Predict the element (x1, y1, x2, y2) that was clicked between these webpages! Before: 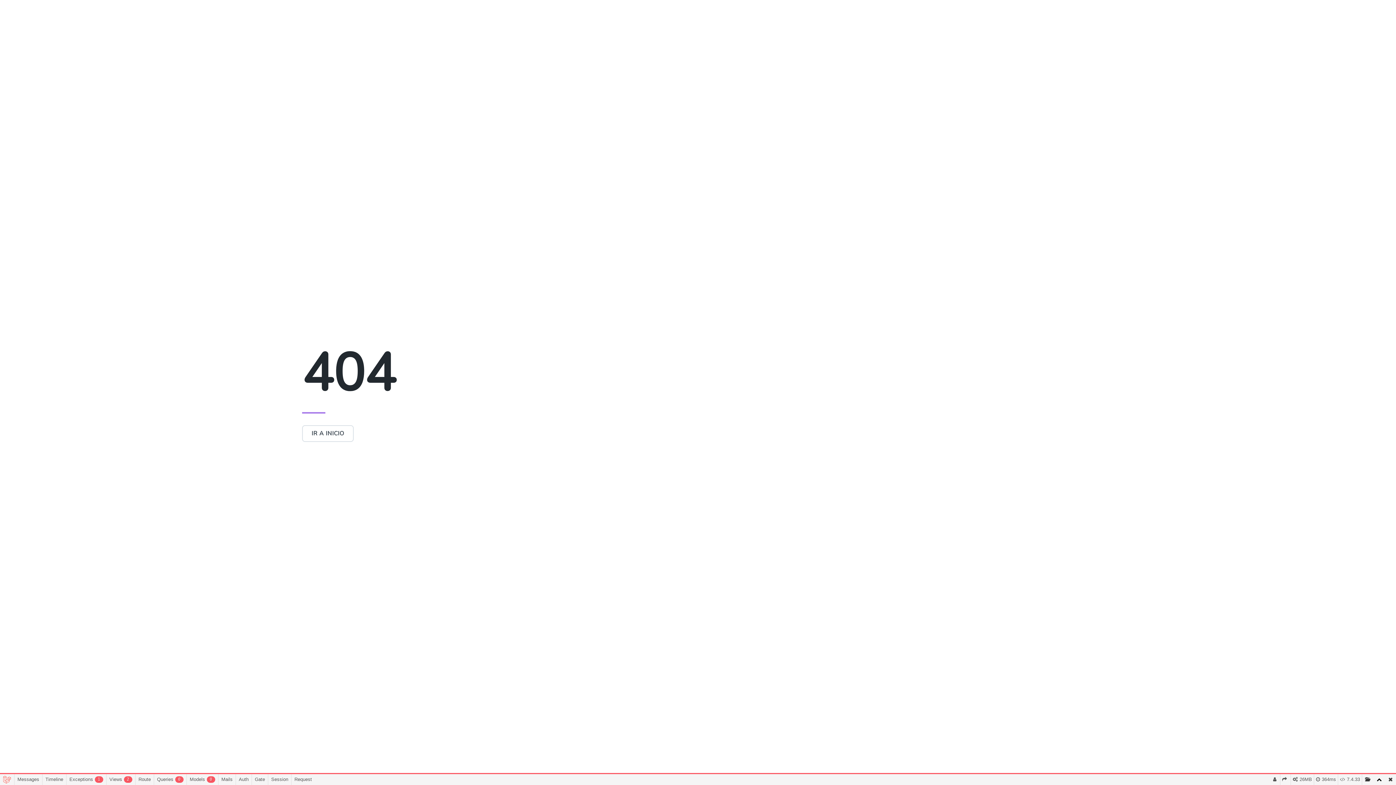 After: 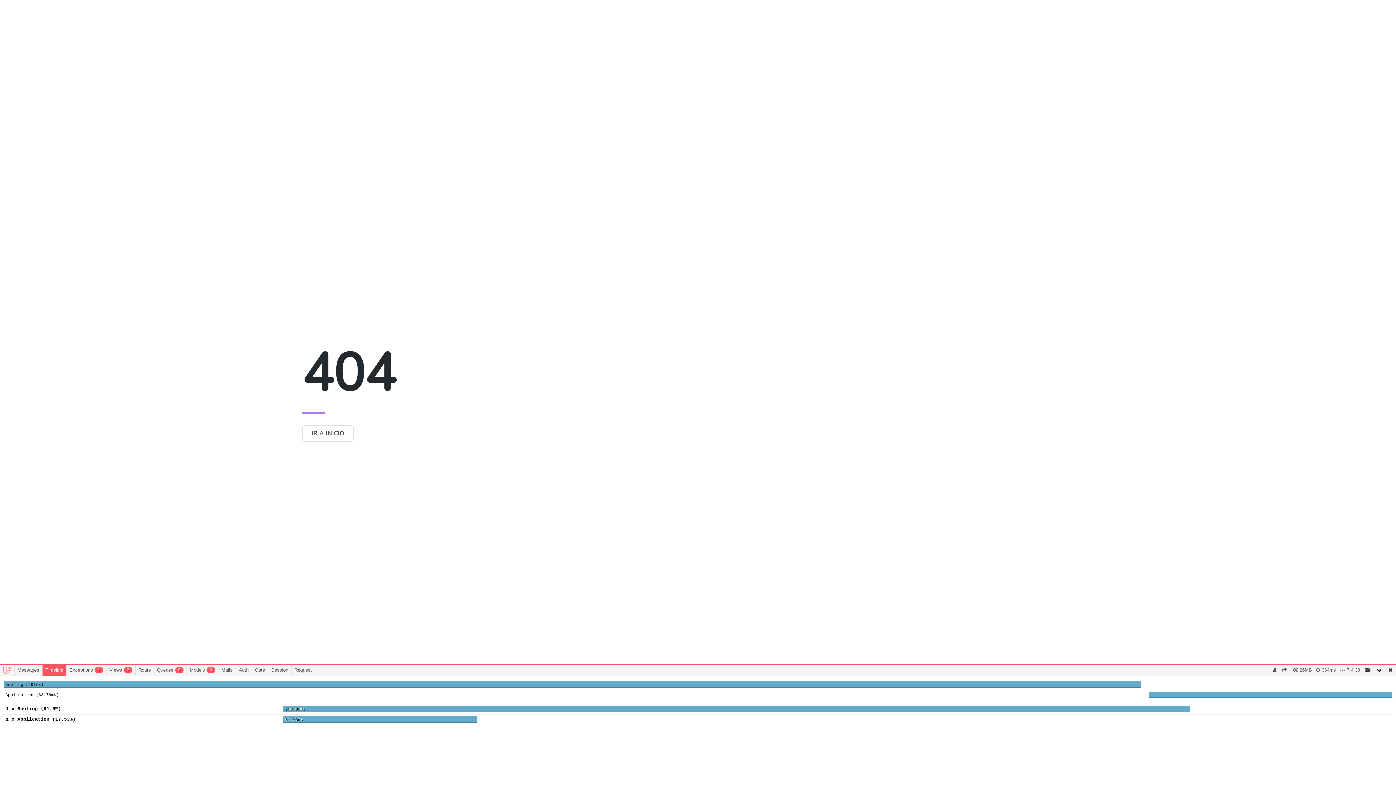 Action: label: Timeline bbox: (42, 774, 66, 785)